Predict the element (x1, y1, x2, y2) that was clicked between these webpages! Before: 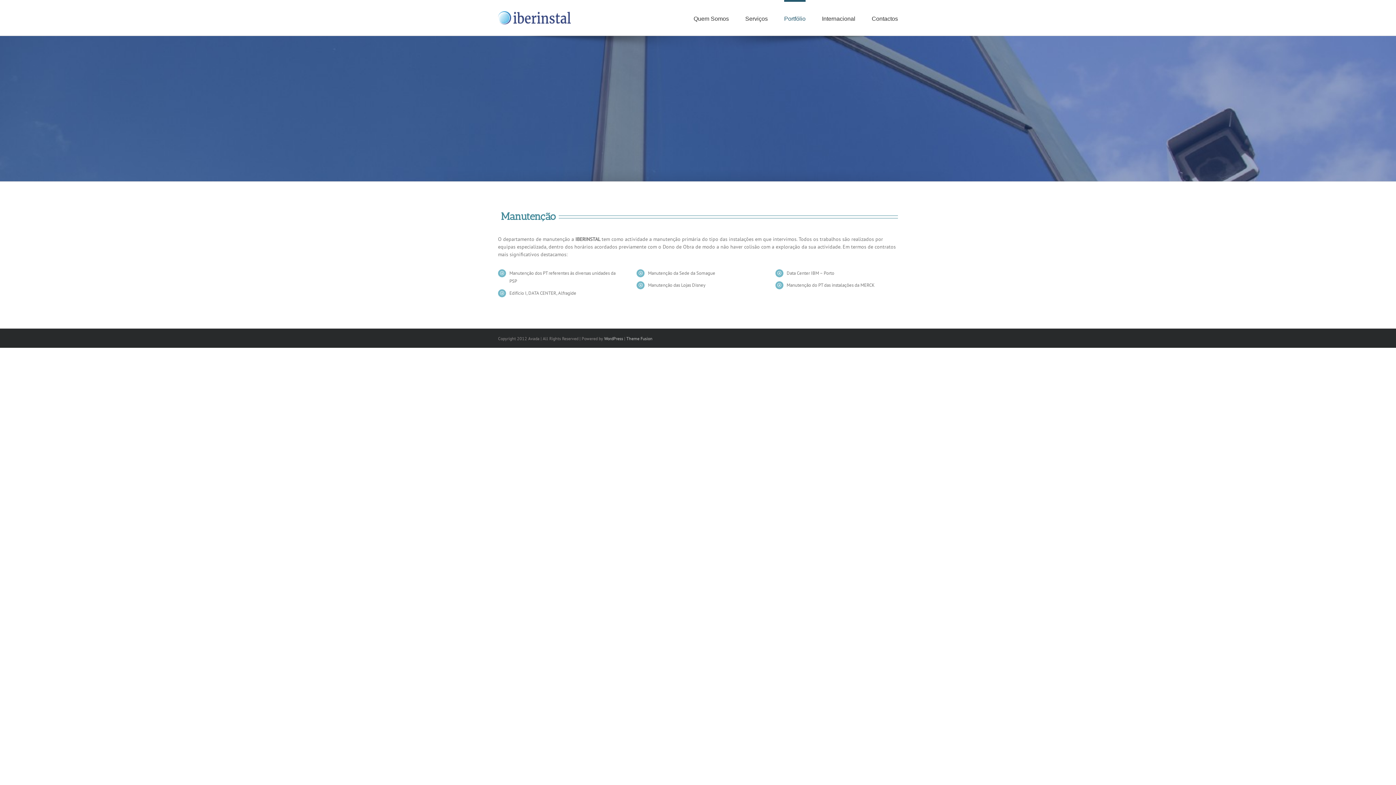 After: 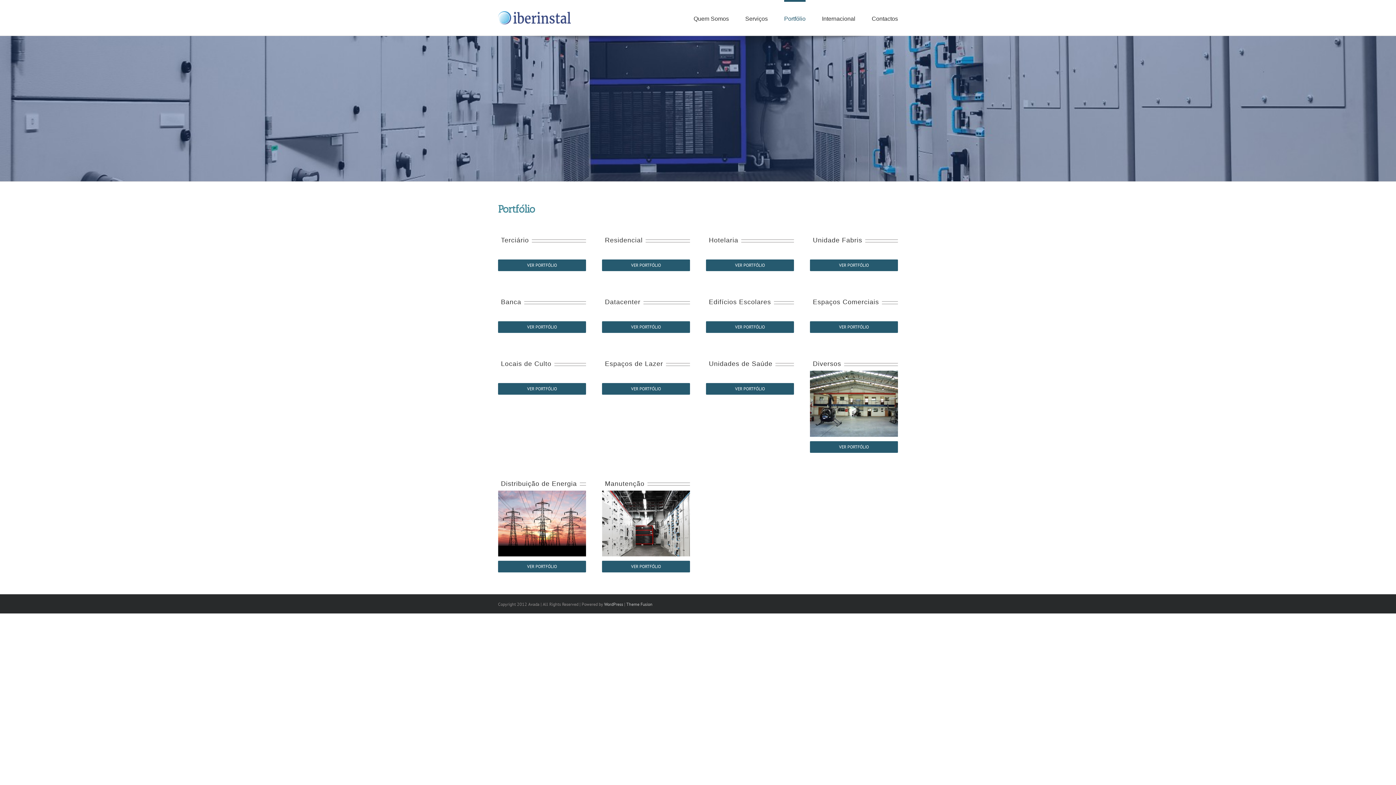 Action: label: Portfólio bbox: (784, 0, 805, 35)